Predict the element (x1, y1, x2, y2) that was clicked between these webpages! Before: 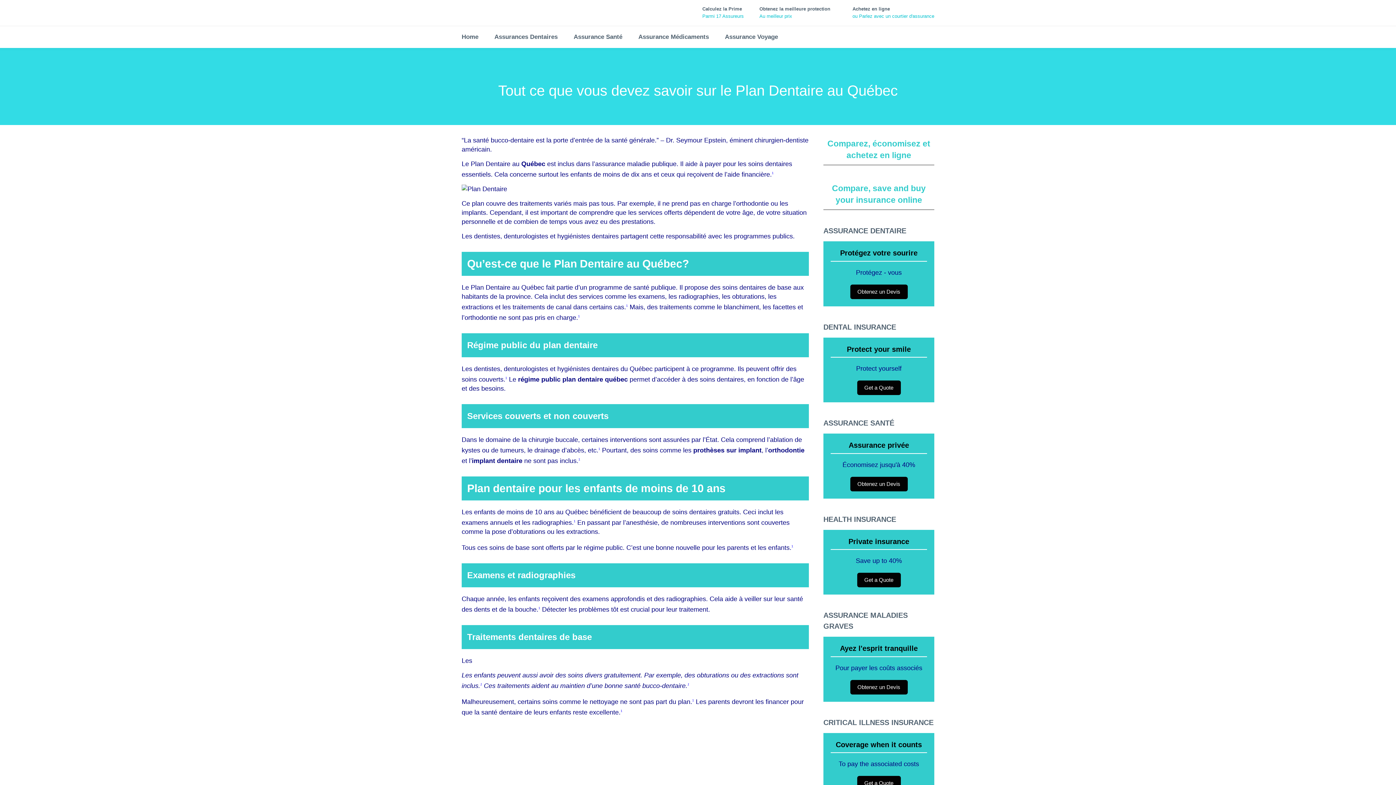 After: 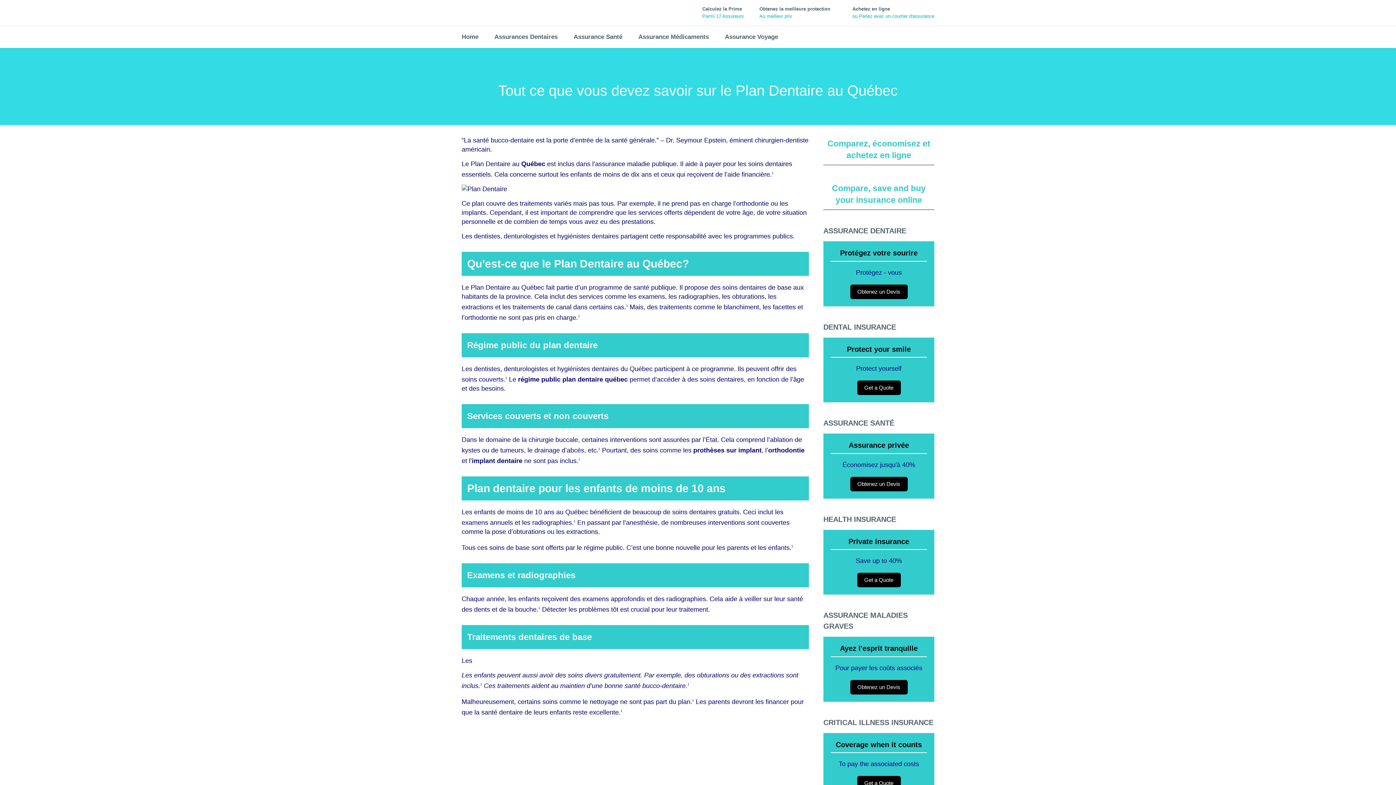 Action: bbox: (538, 606, 540, 610) label: 1